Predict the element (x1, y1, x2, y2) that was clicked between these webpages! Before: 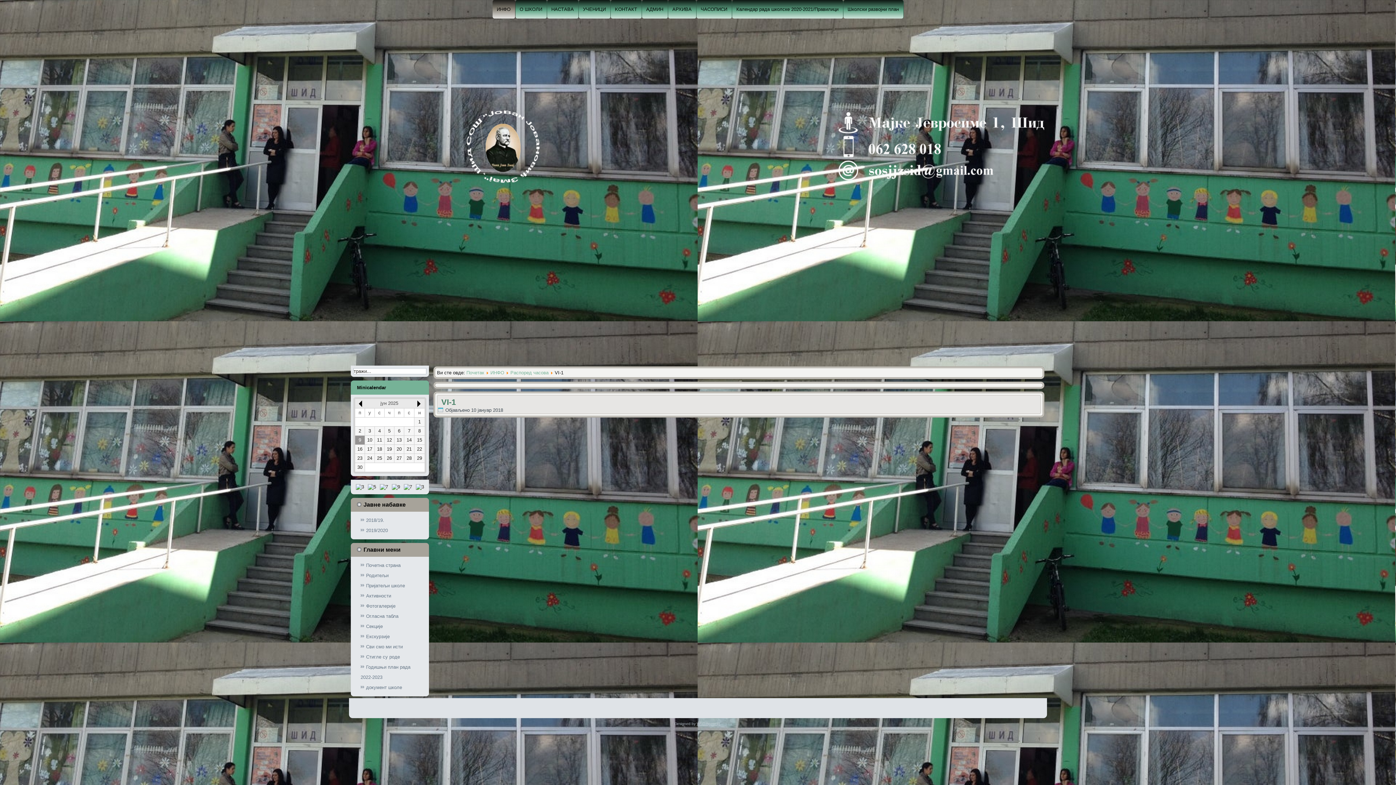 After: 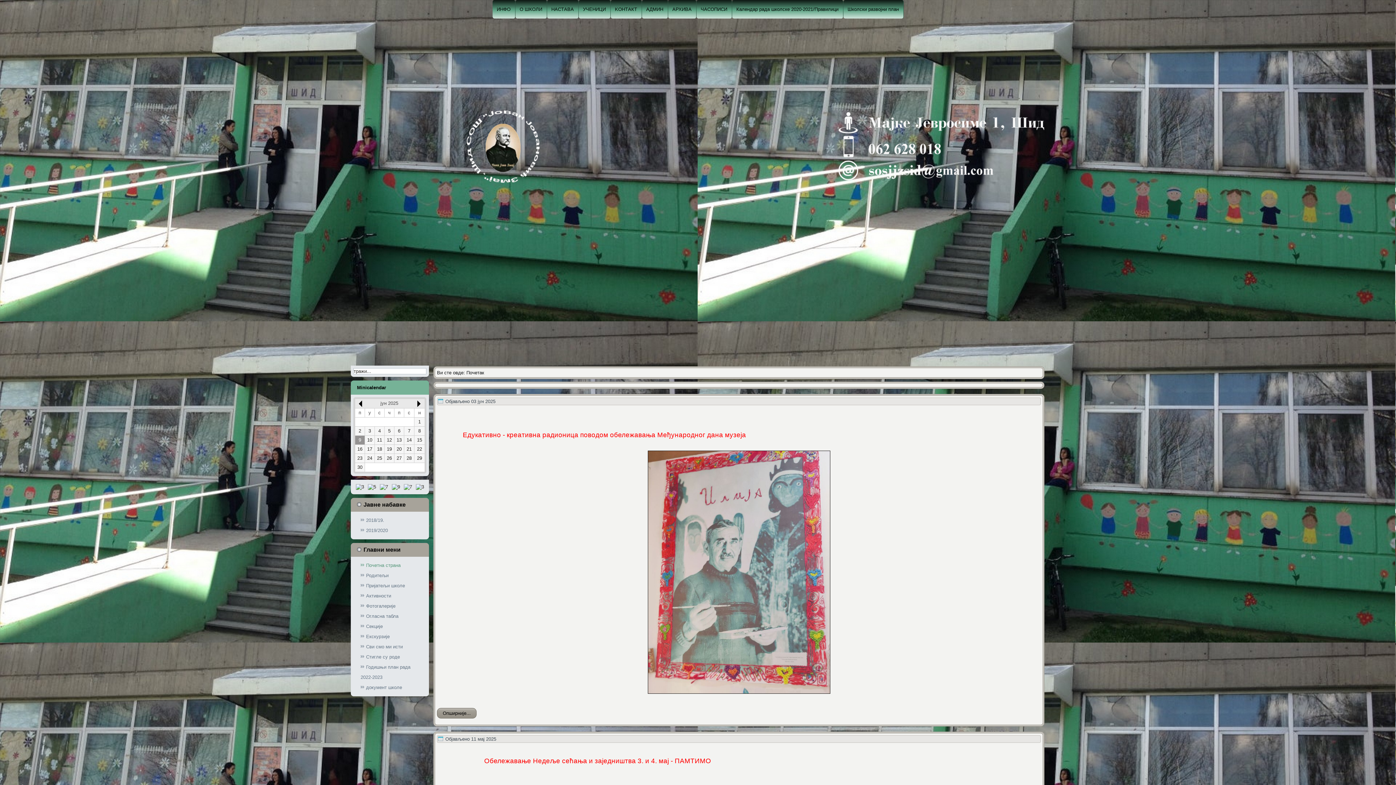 Action: label: Почетна страна bbox: (353, 560, 426, 570)